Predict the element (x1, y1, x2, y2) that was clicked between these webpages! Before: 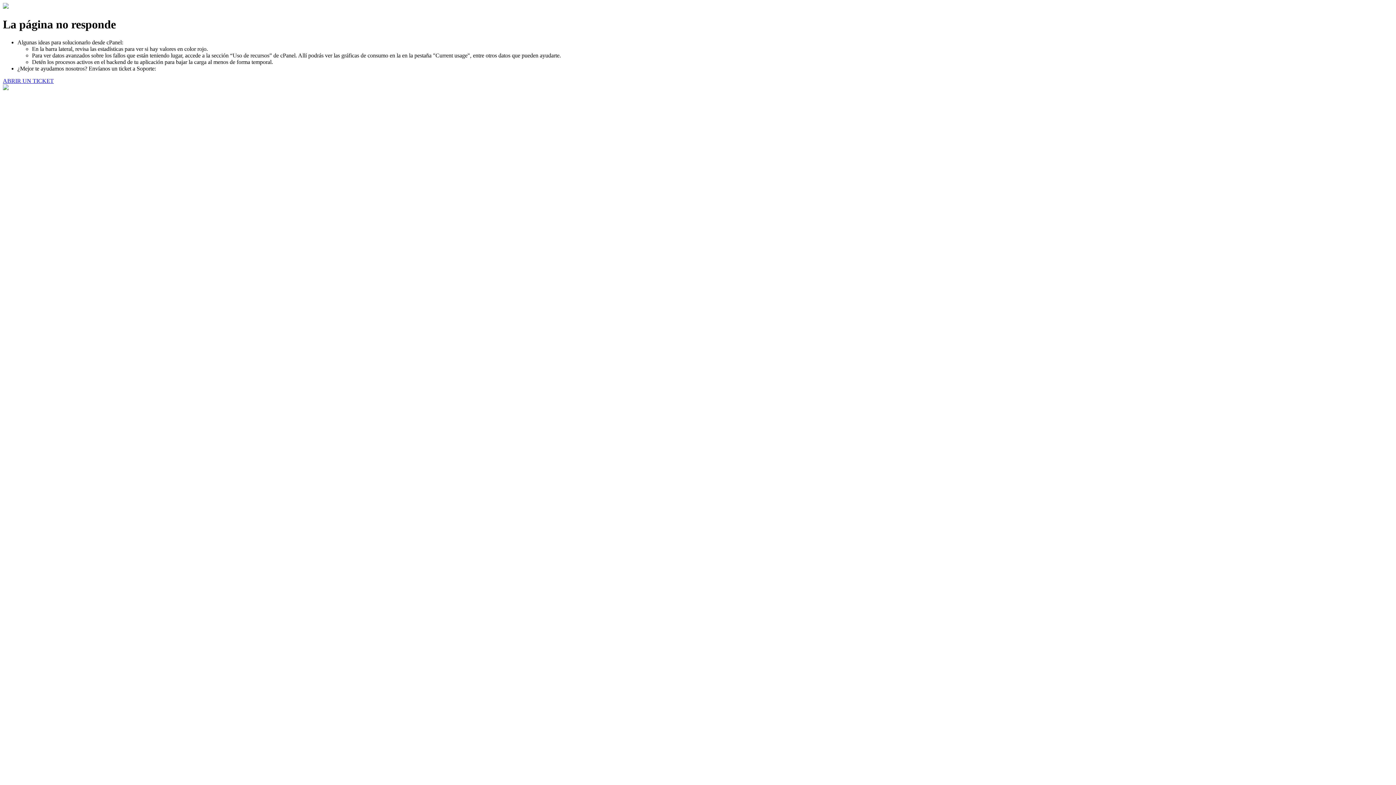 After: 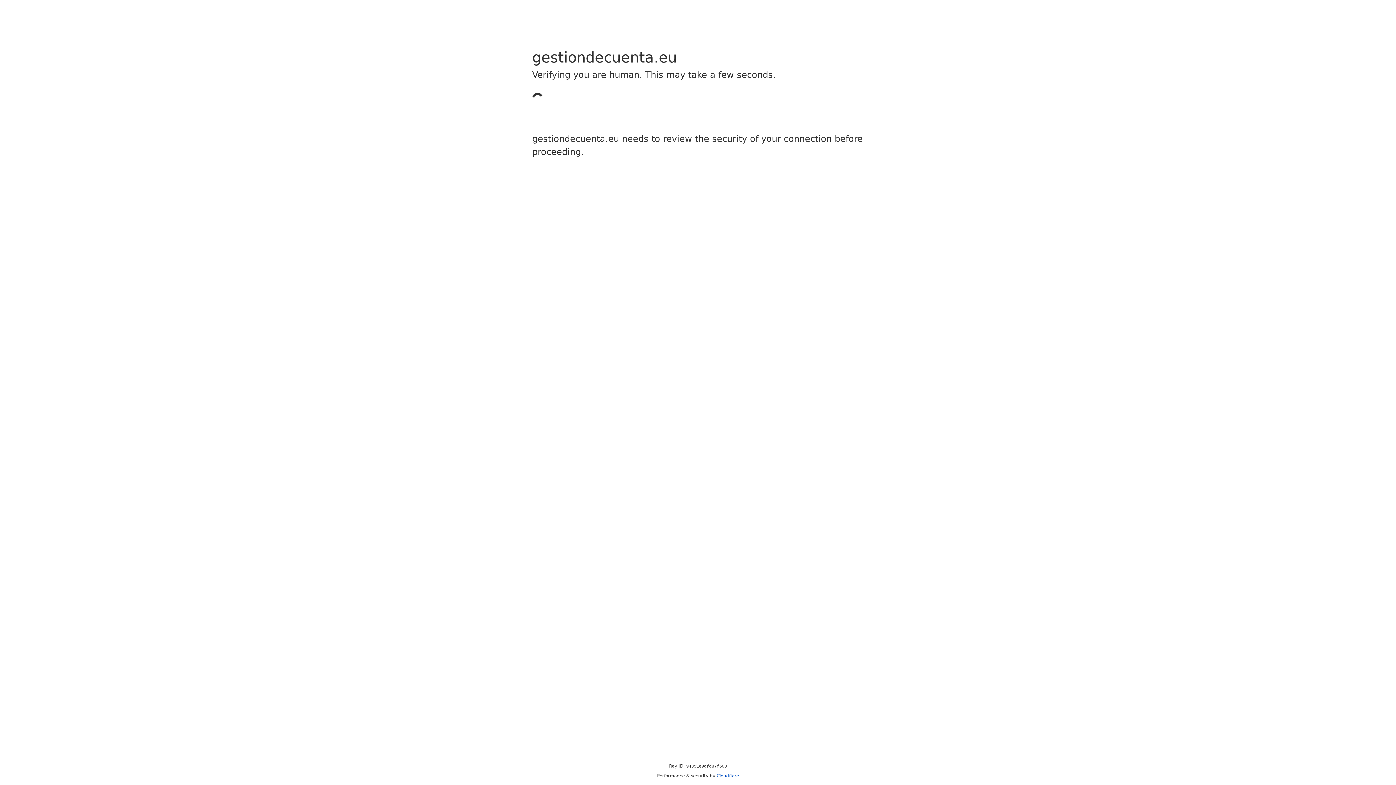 Action: bbox: (2, 77, 53, 83) label: ABRIR UN TICKET